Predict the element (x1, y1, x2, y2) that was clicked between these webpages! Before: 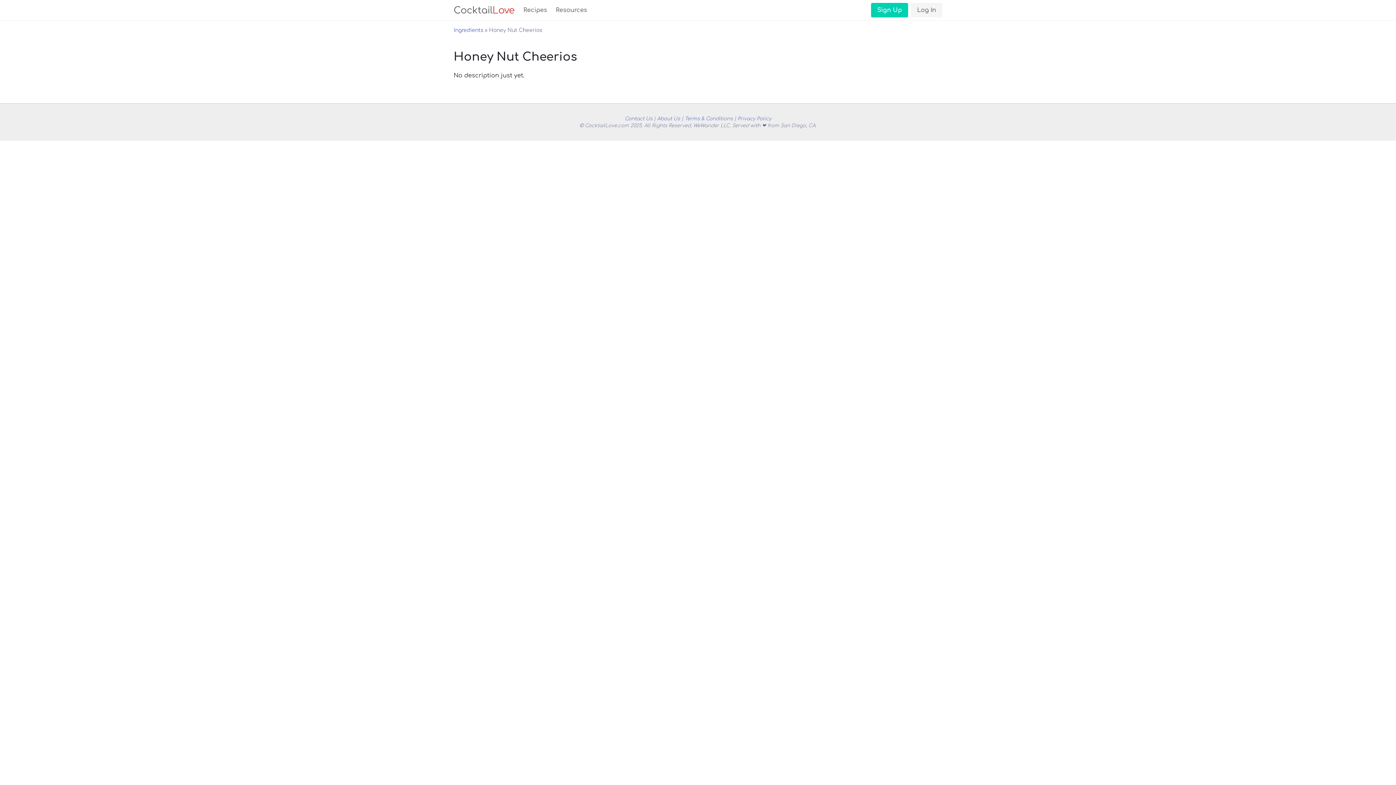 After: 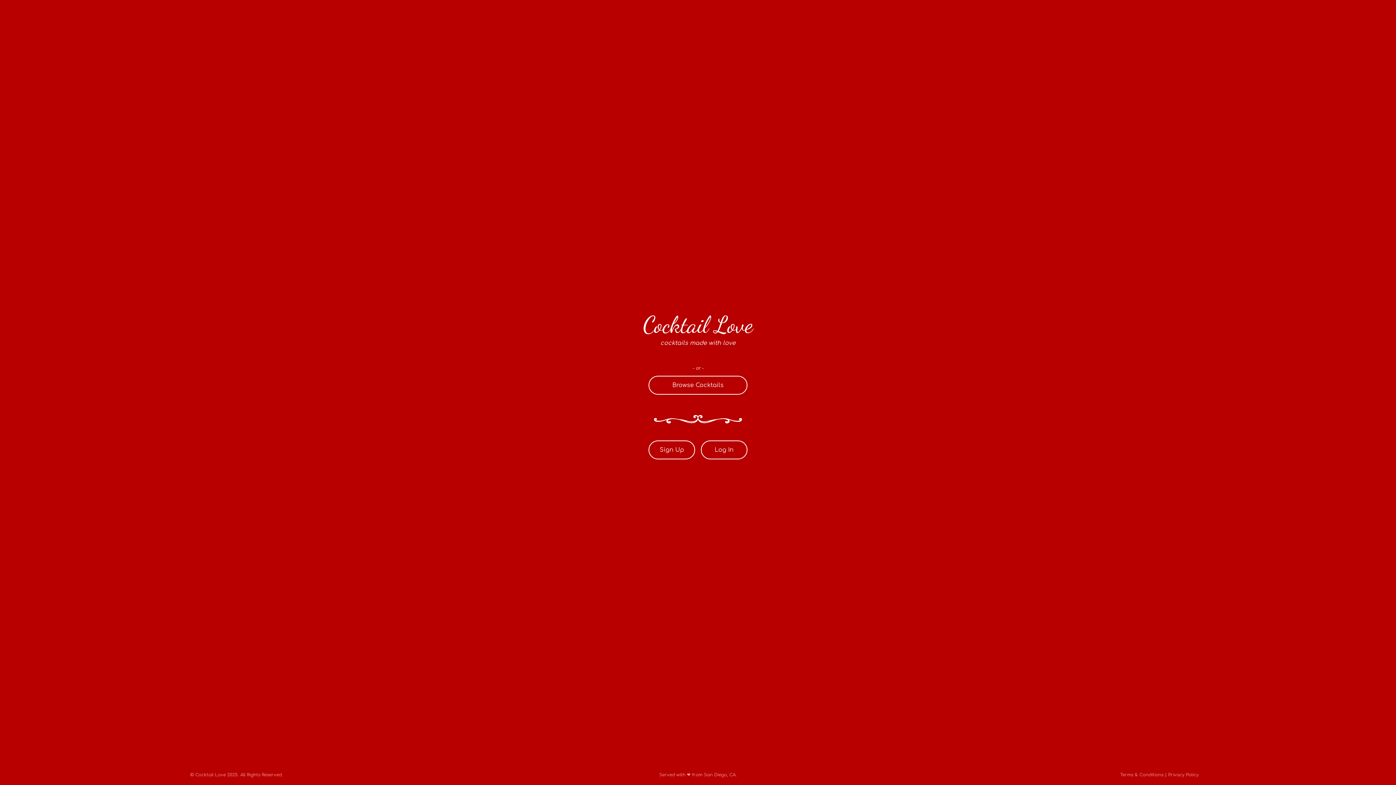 Action: label: CocktailLove bbox: (449, 0, 519, 20)